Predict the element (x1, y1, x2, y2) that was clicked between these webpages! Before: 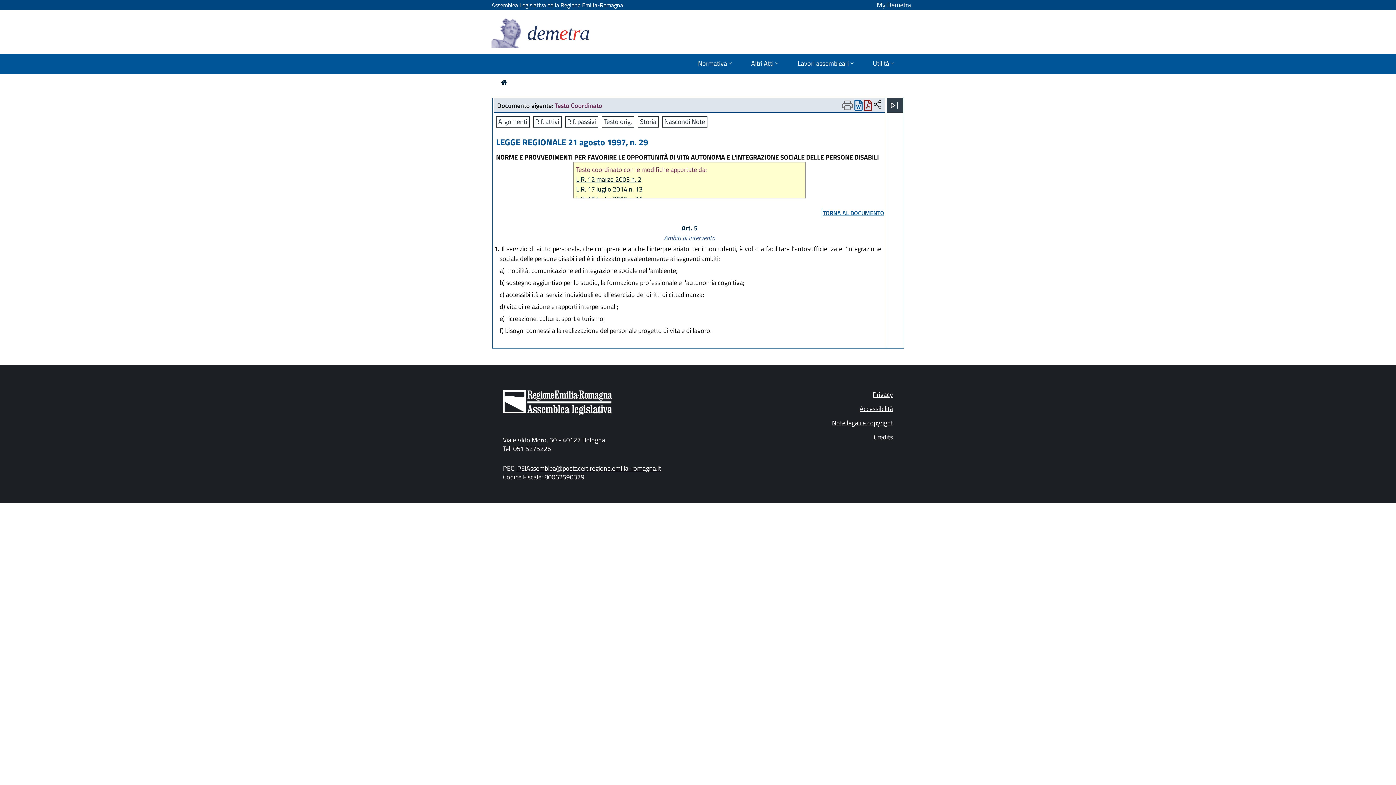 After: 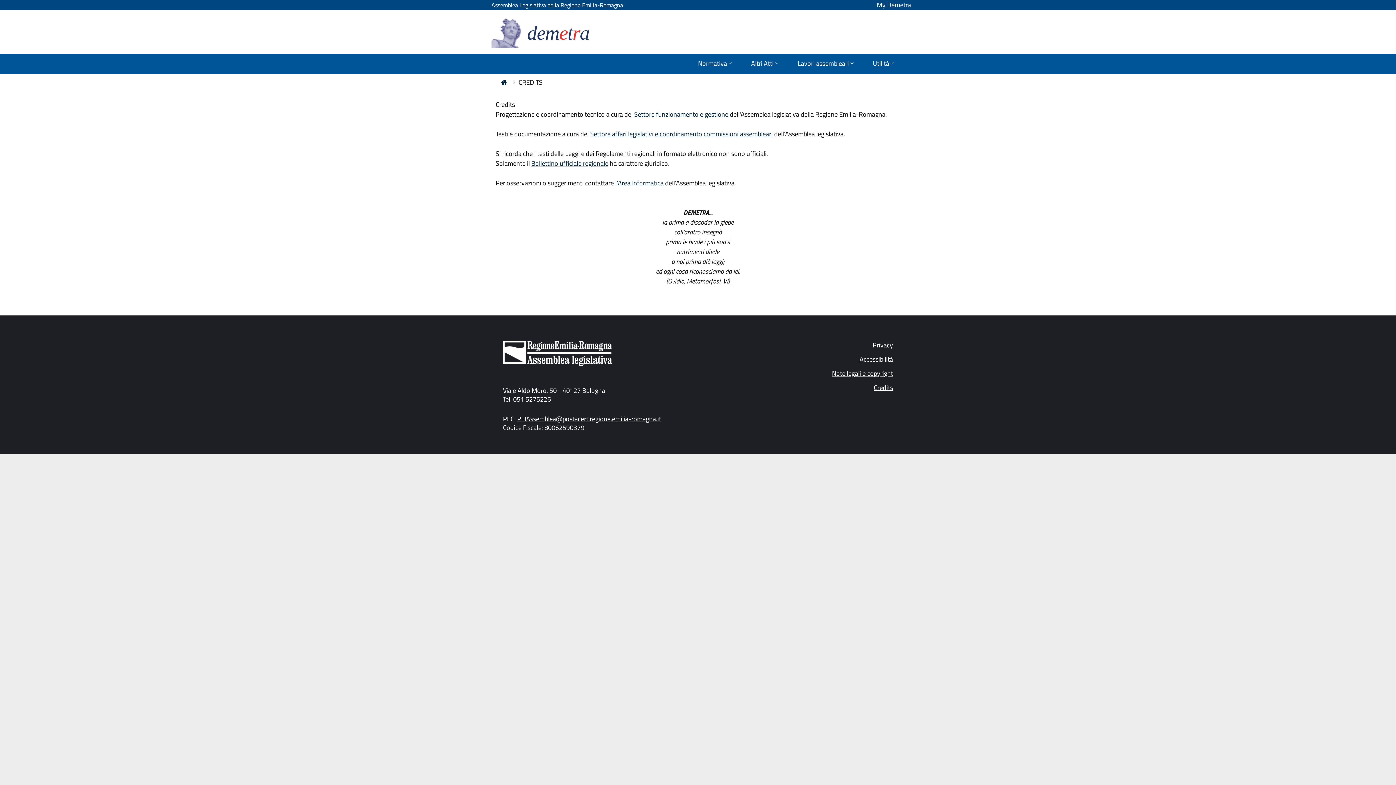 Action: bbox: (874, 432, 893, 442) label: Credits